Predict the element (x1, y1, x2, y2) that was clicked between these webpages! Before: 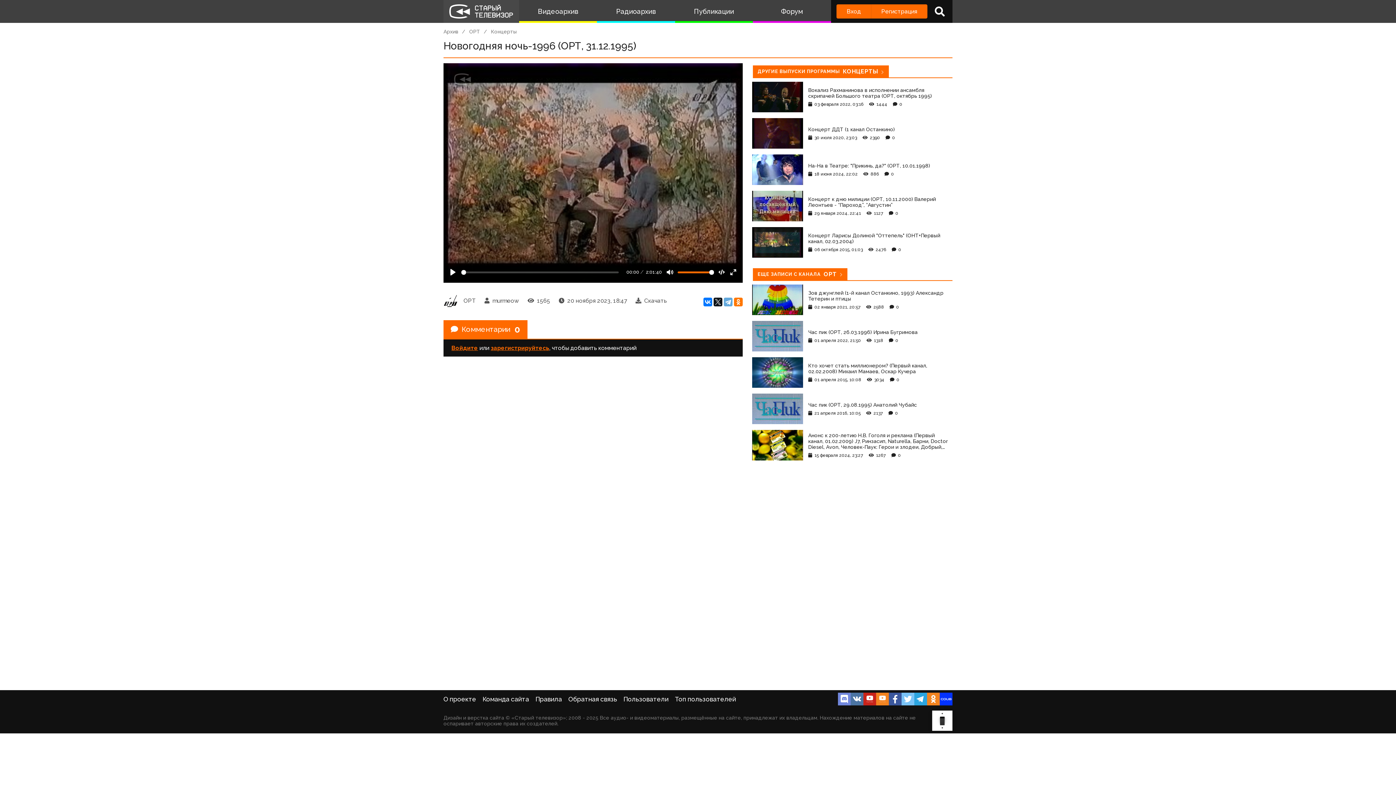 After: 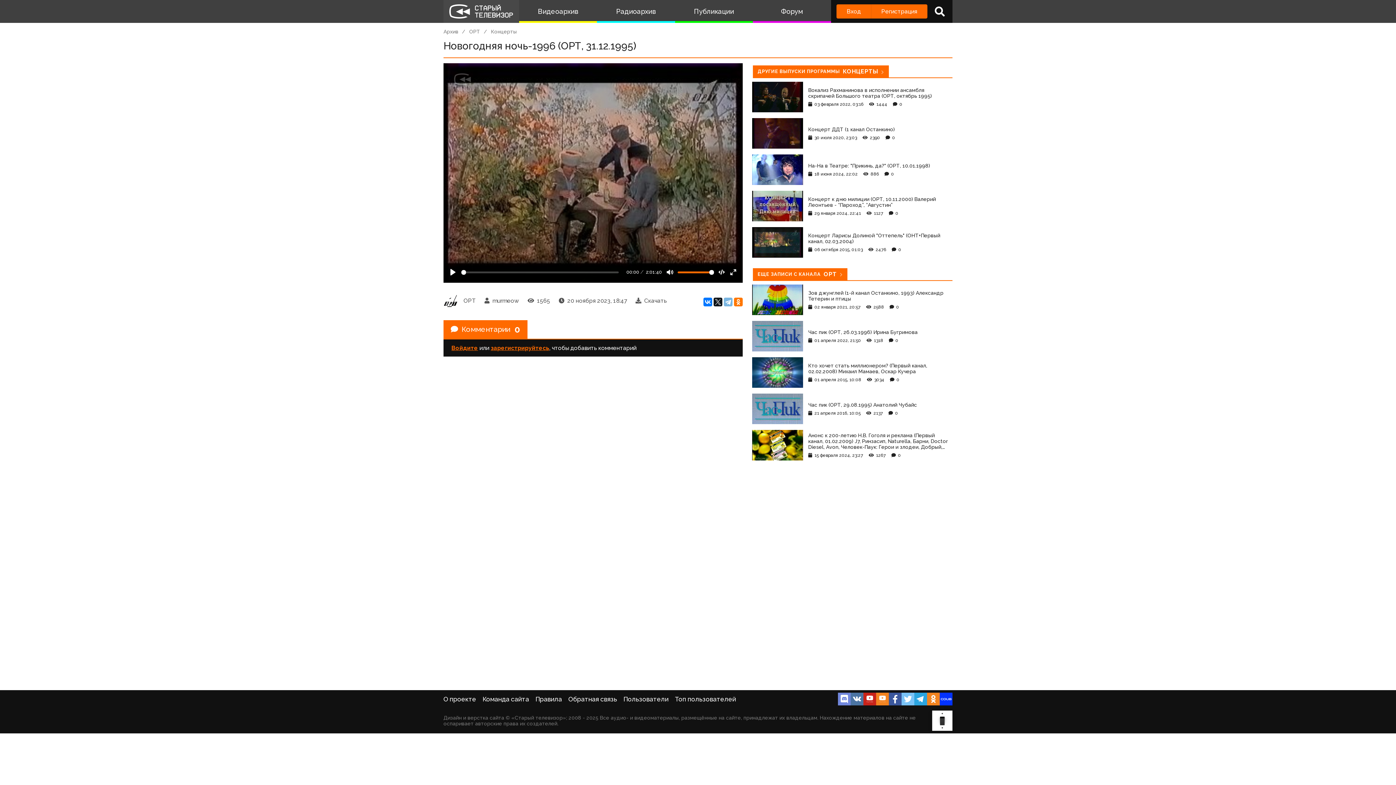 Action: bbox: (724, 297, 732, 306)